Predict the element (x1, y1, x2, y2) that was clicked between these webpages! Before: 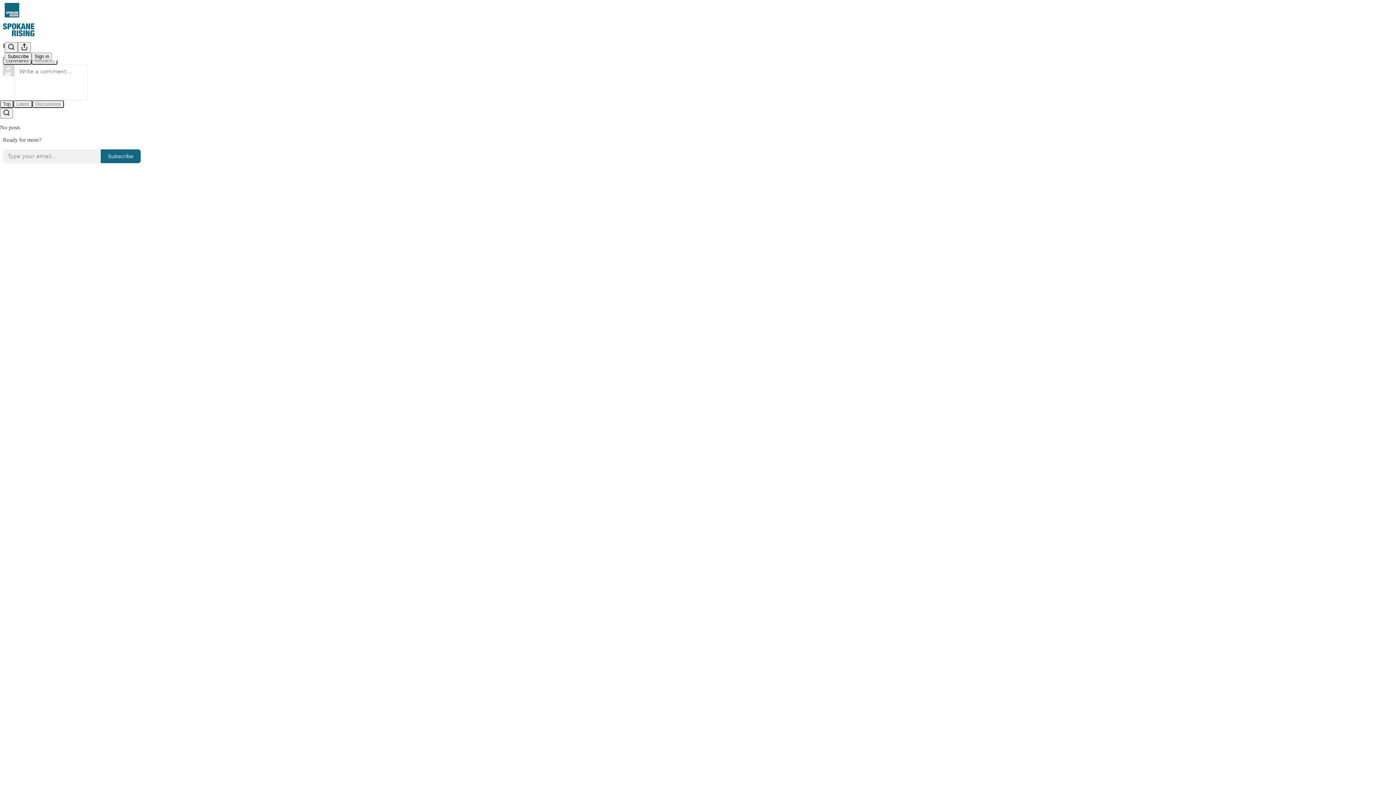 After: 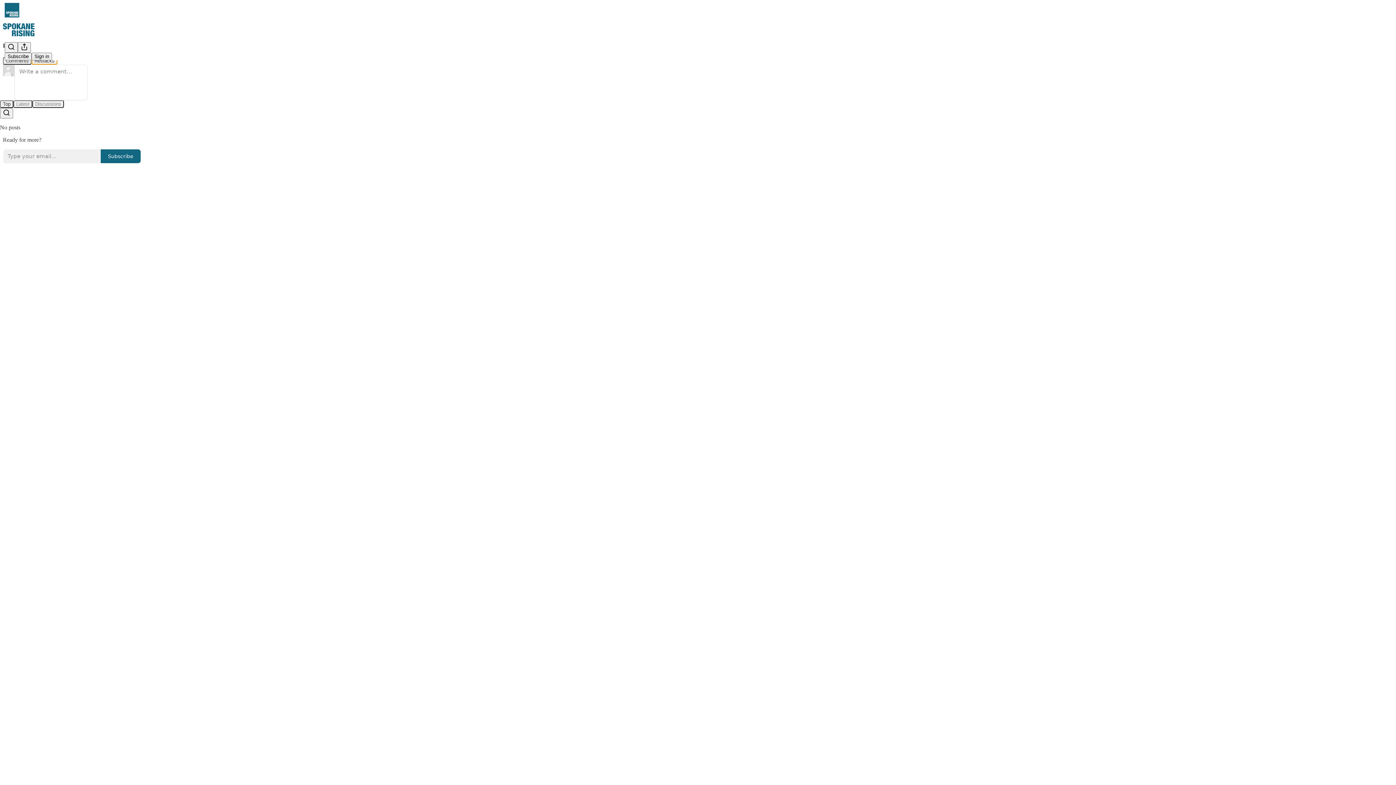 Action: bbox: (31, 56, 57, 64) label: Restacks